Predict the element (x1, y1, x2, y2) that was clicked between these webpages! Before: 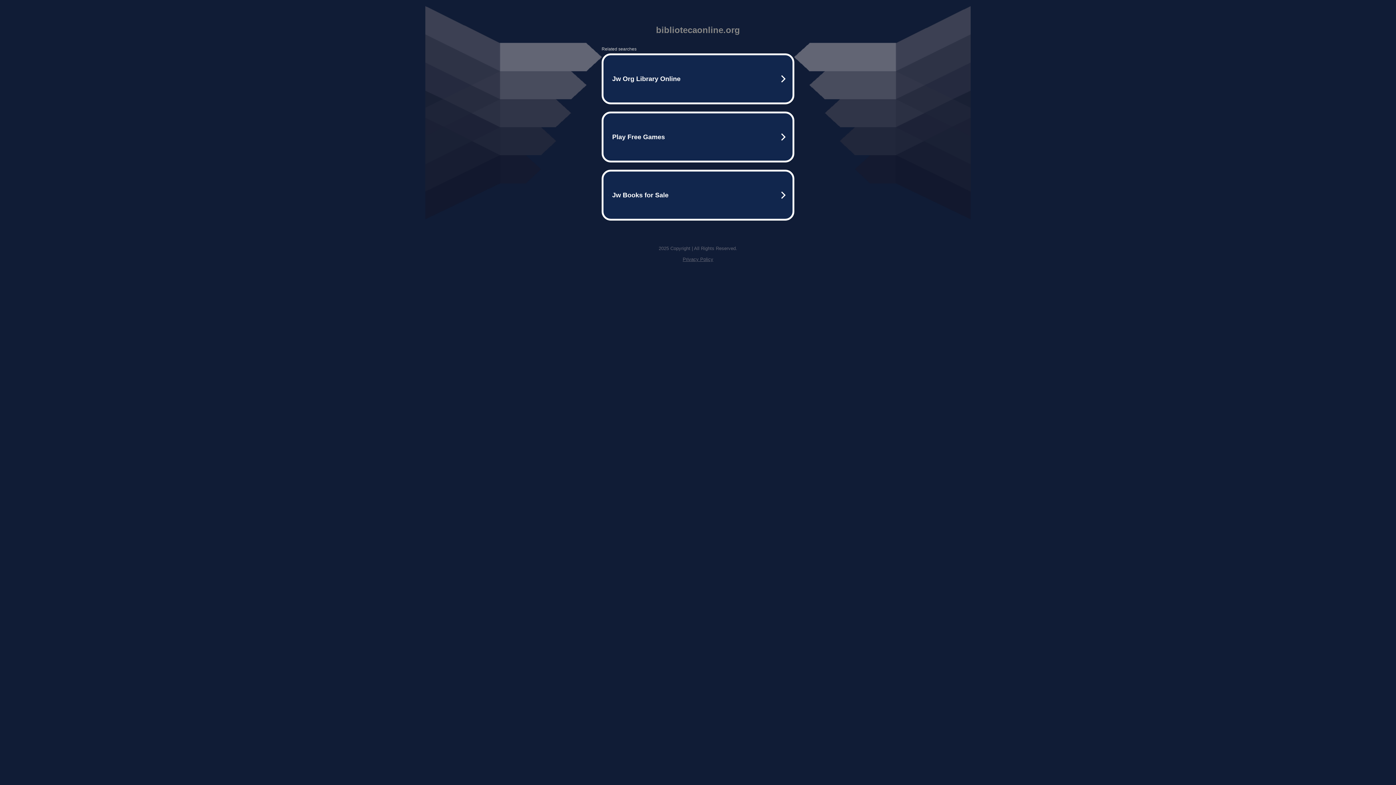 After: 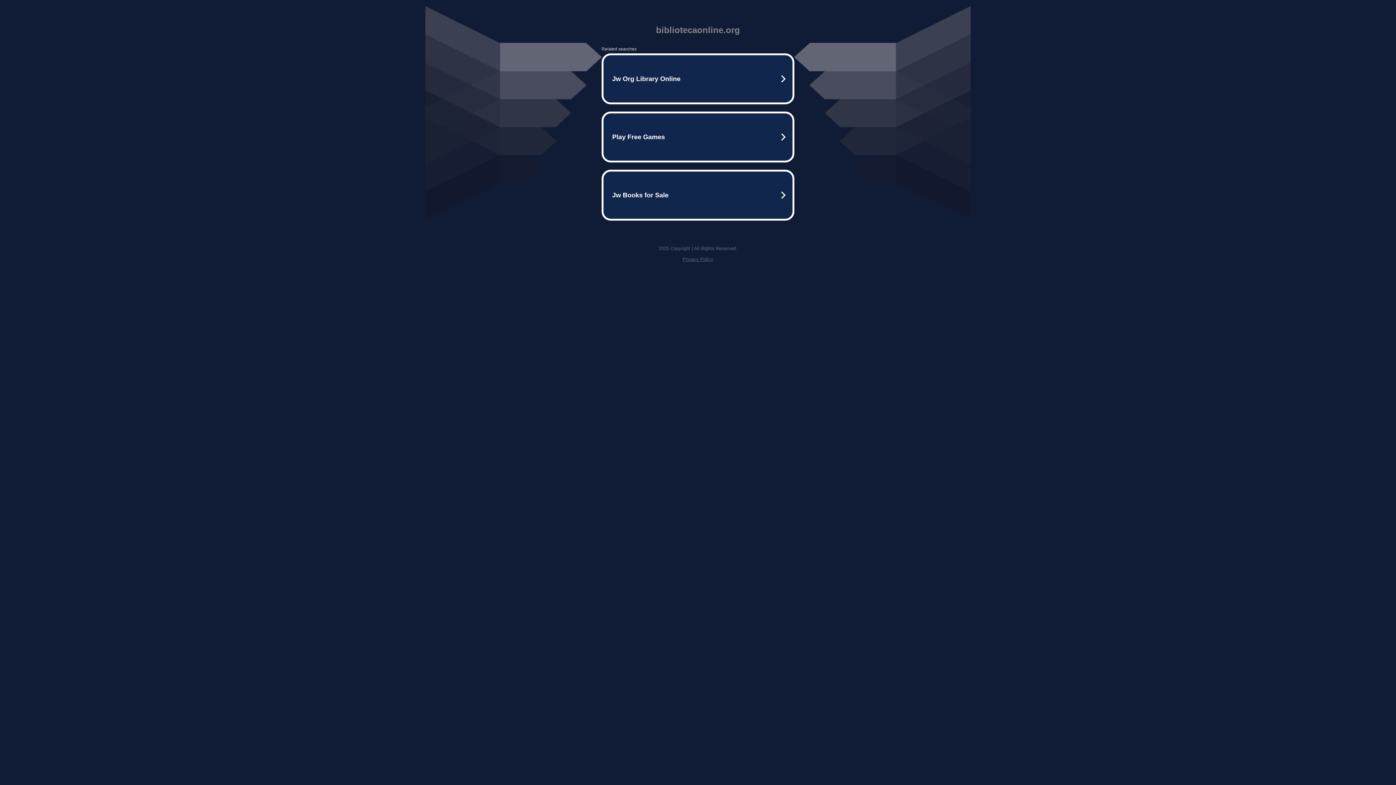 Action: label: Privacy Policy bbox: (682, 256, 713, 262)